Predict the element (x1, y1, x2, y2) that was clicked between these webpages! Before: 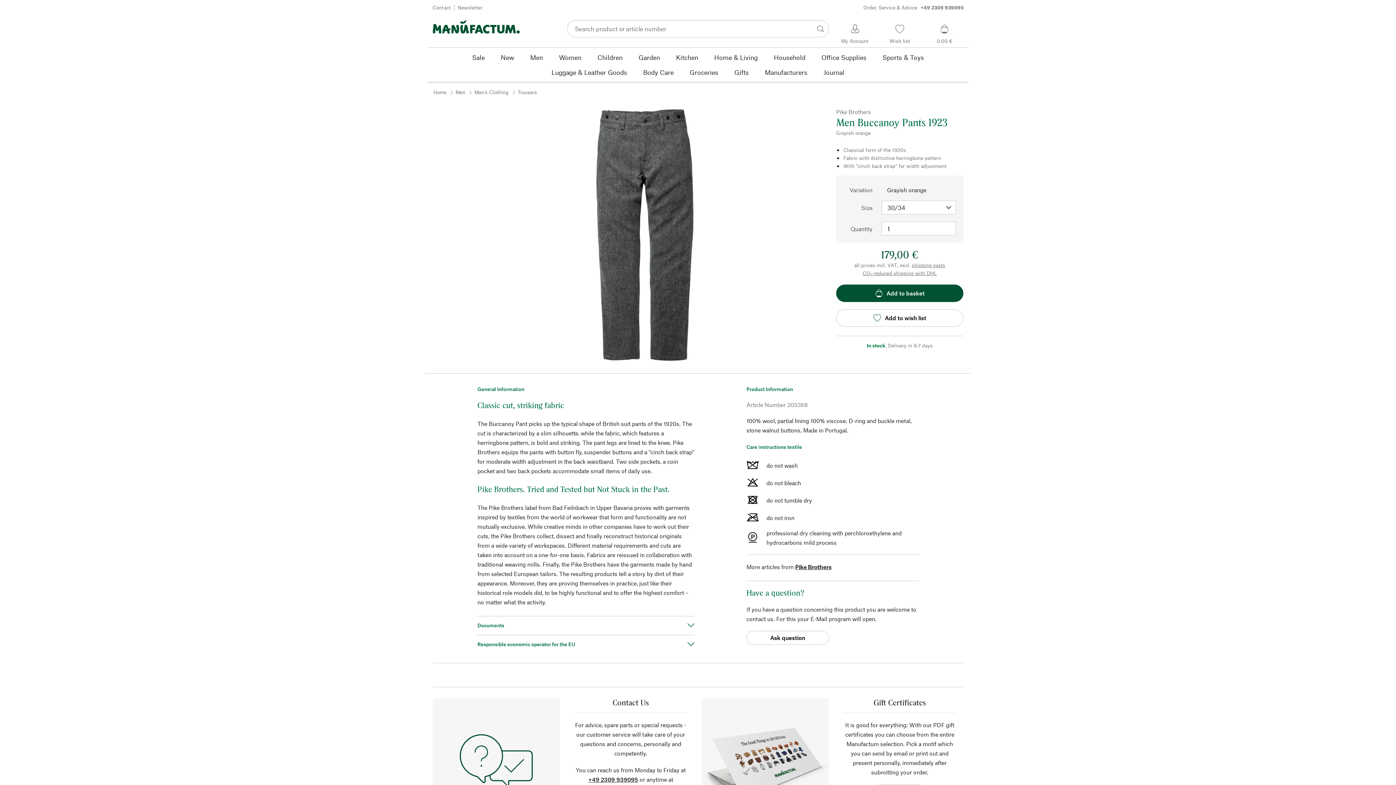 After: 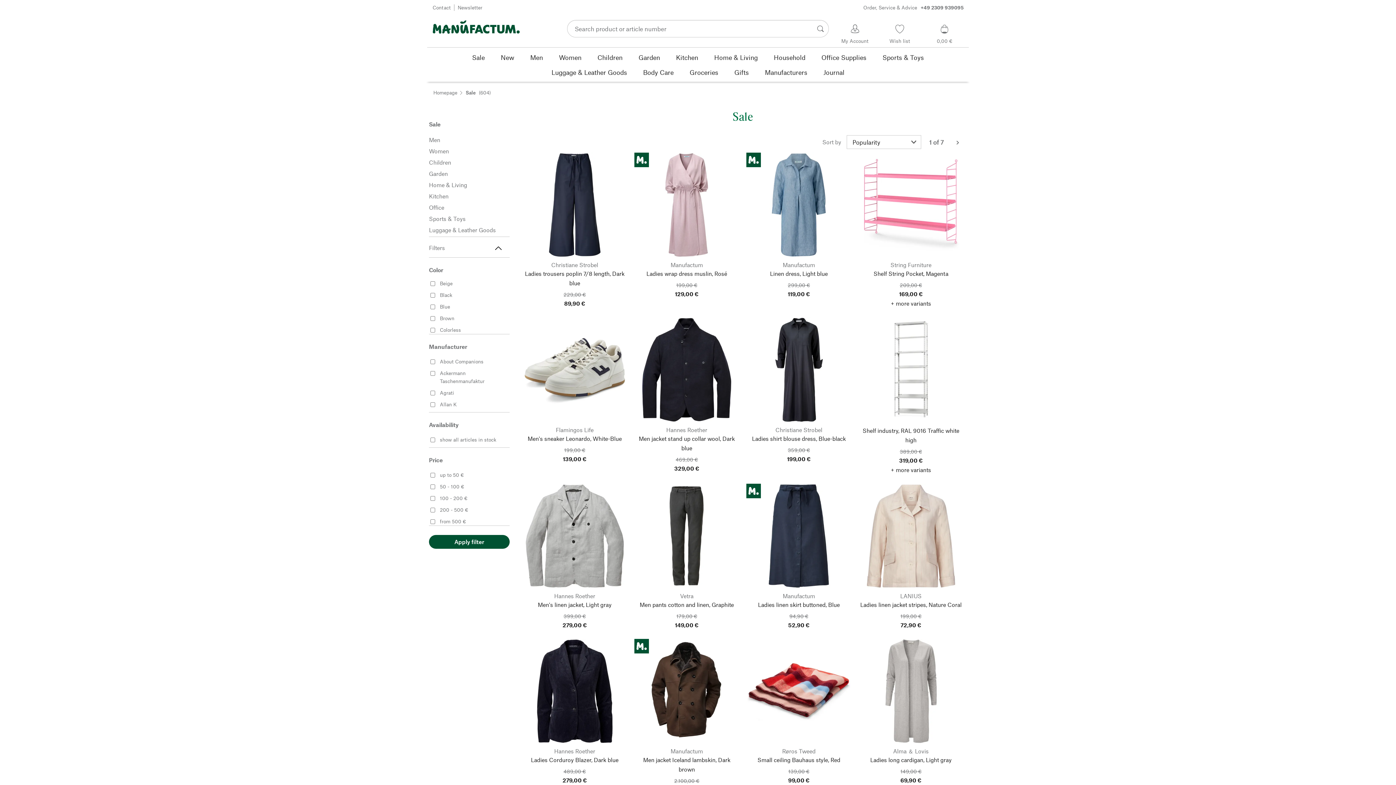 Action: label: Sale bbox: (464, 49, 492, 64)